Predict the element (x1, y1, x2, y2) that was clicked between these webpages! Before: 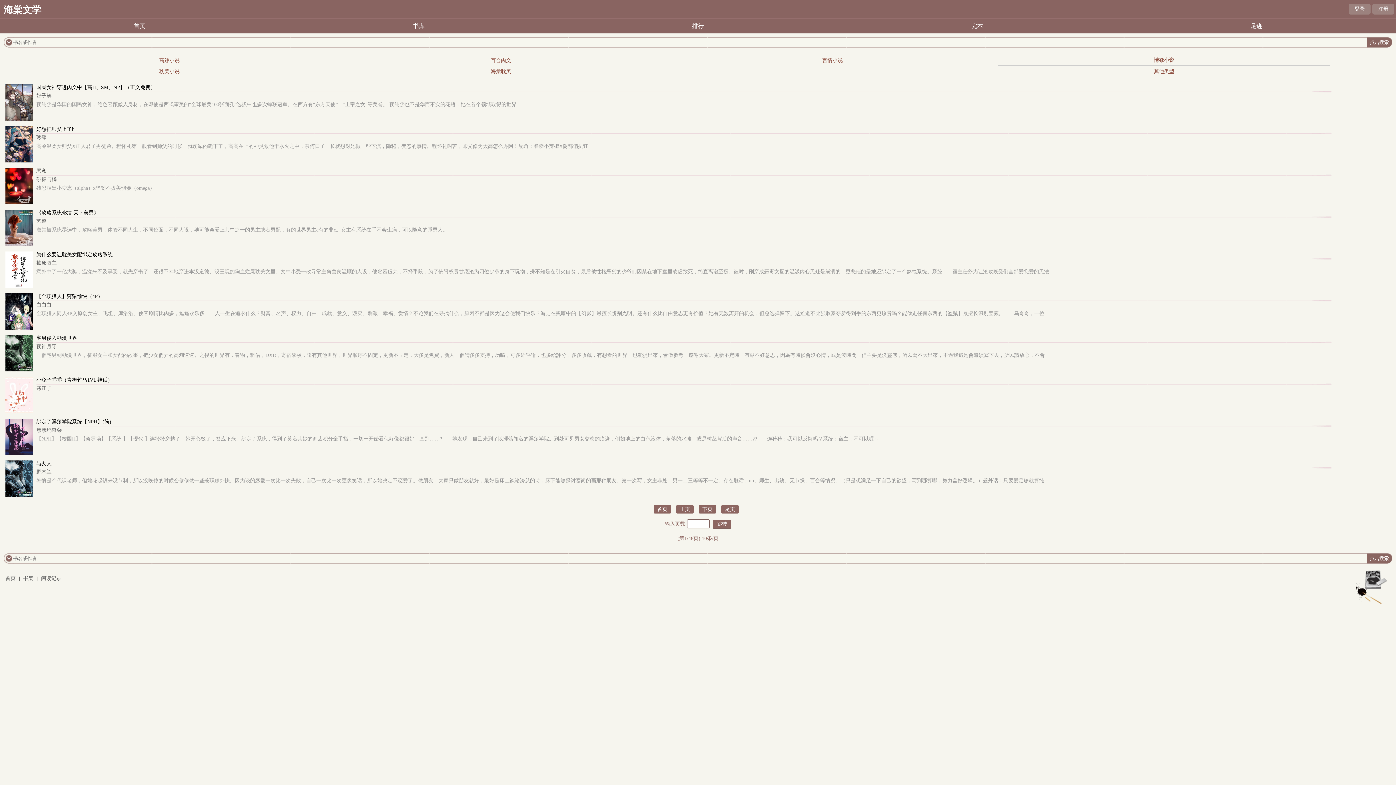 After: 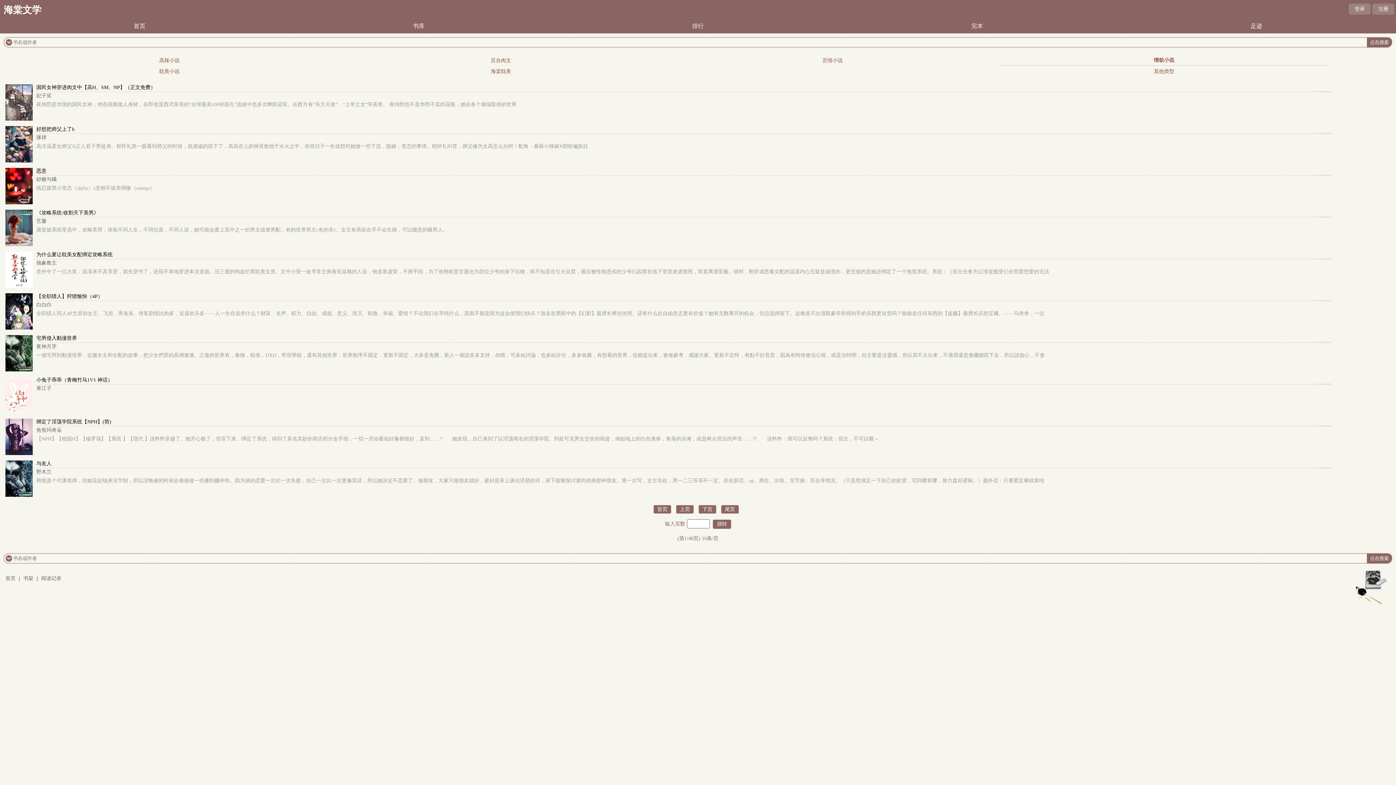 Action: bbox: (998, 55, 1330, 65) label: 情欲小说